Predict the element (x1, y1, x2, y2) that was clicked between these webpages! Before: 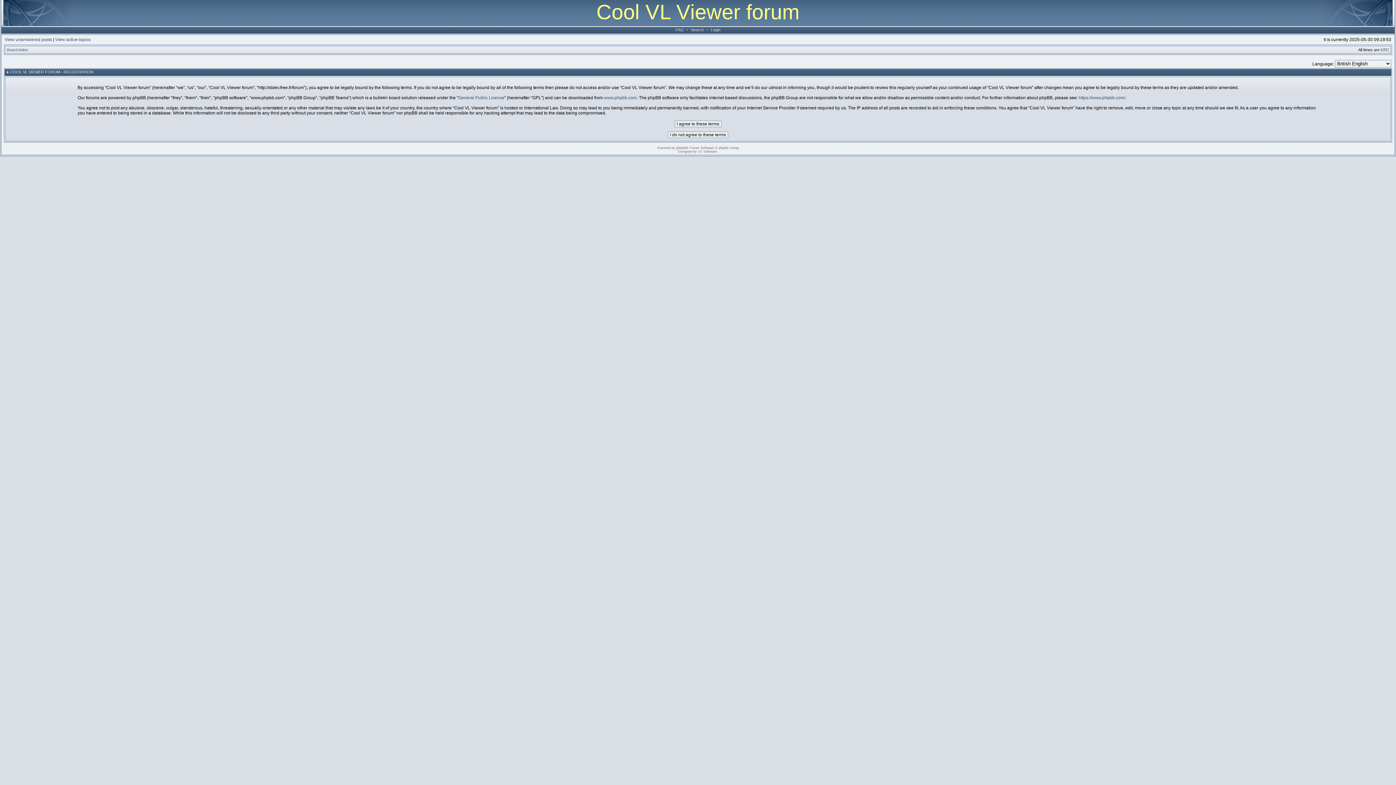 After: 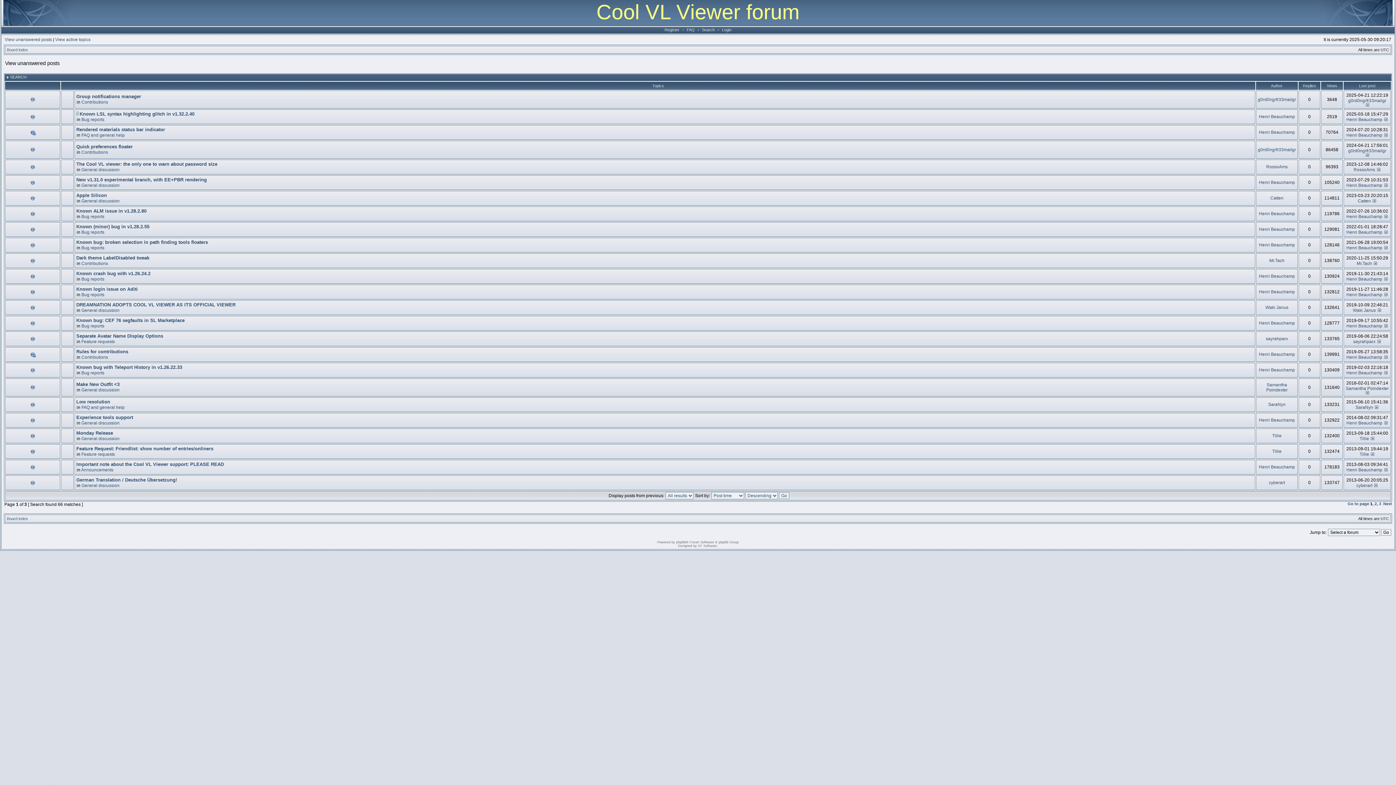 Action: label: View unanswered posts bbox: (4, 37, 52, 42)